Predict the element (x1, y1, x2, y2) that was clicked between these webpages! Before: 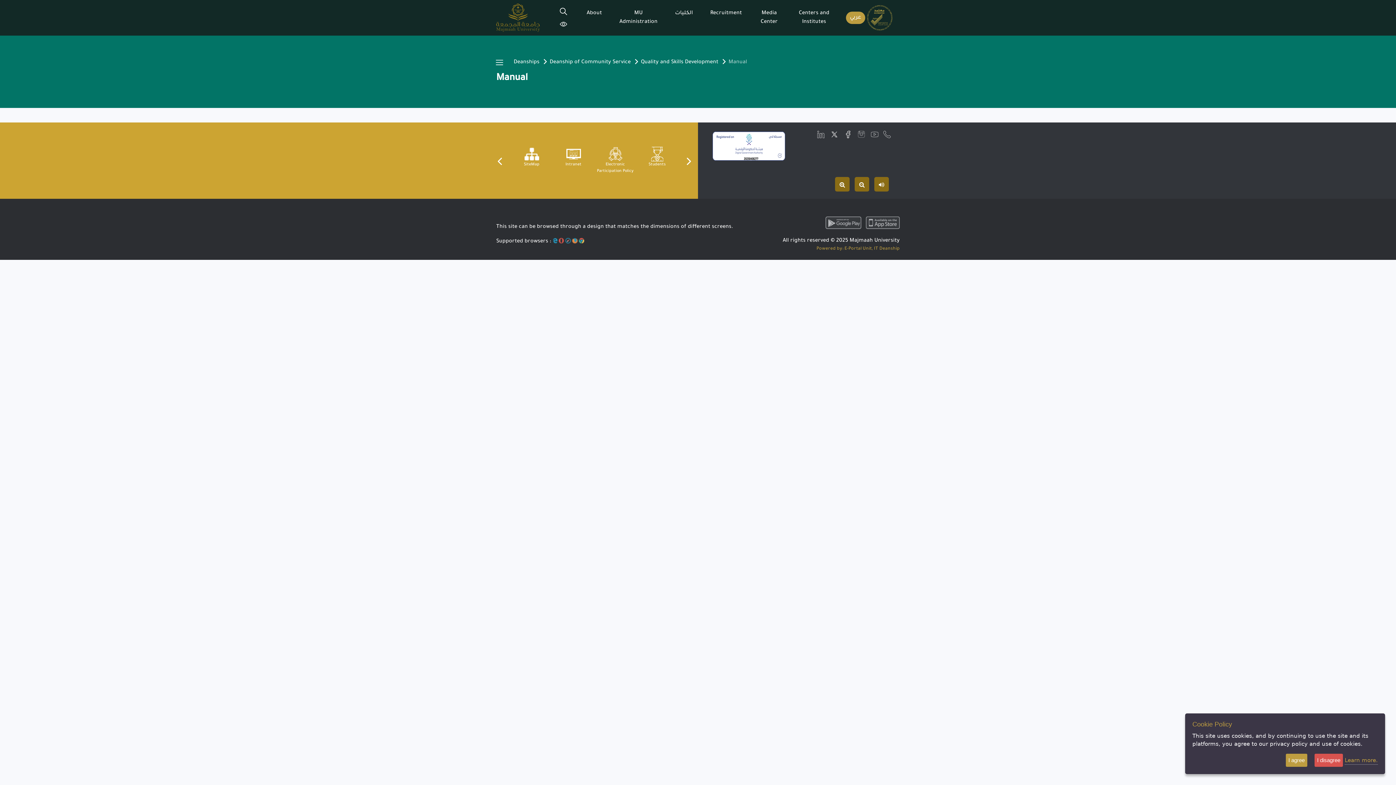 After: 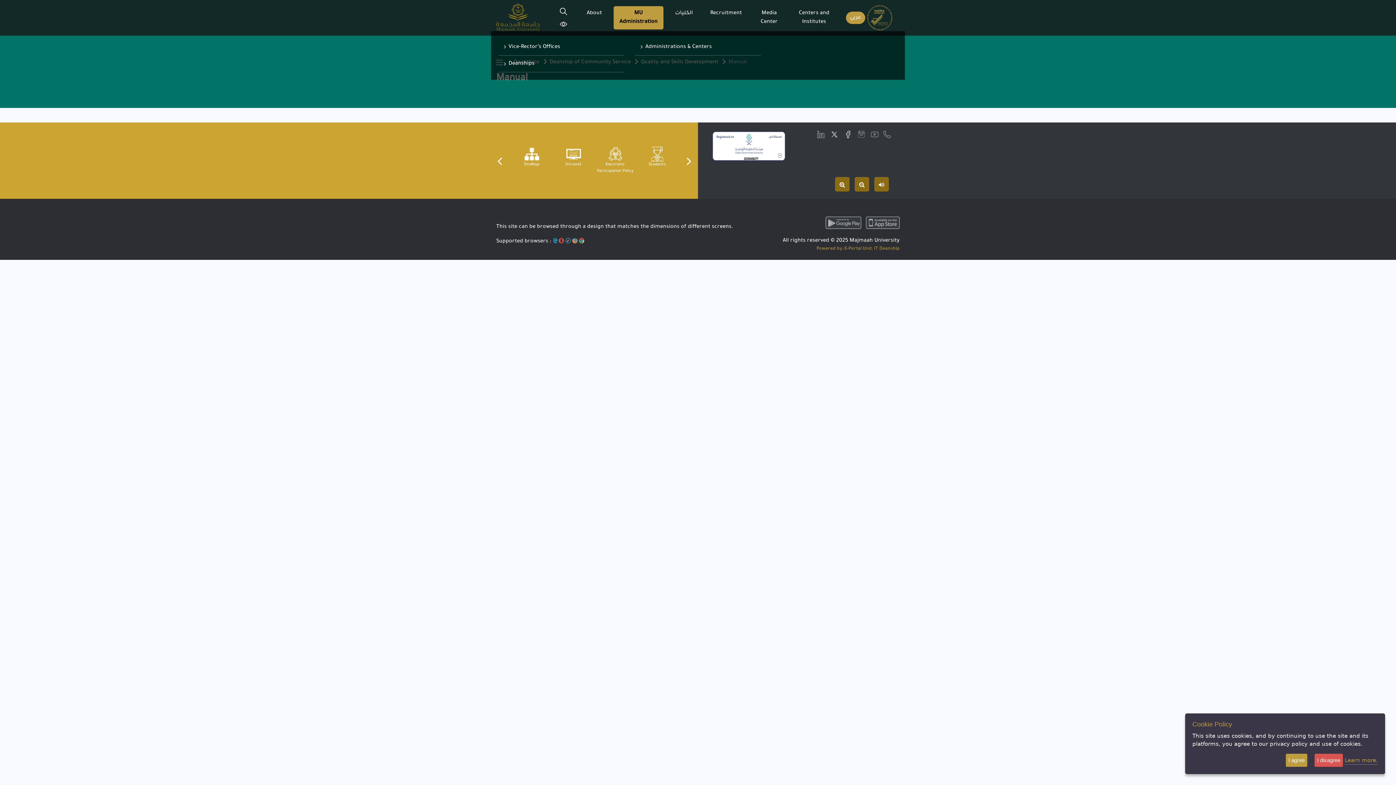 Action: bbox: (613, 6, 663, 29) label: MU Administration